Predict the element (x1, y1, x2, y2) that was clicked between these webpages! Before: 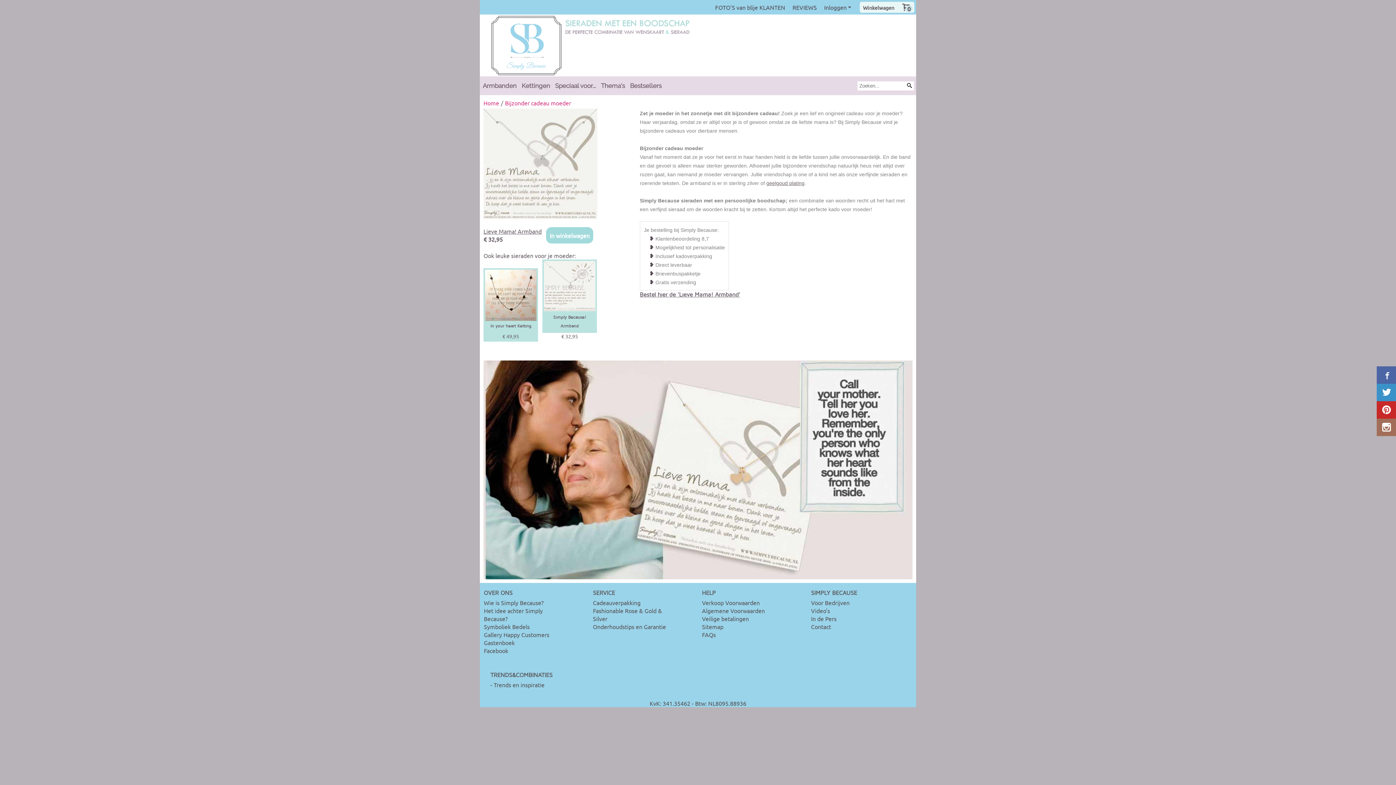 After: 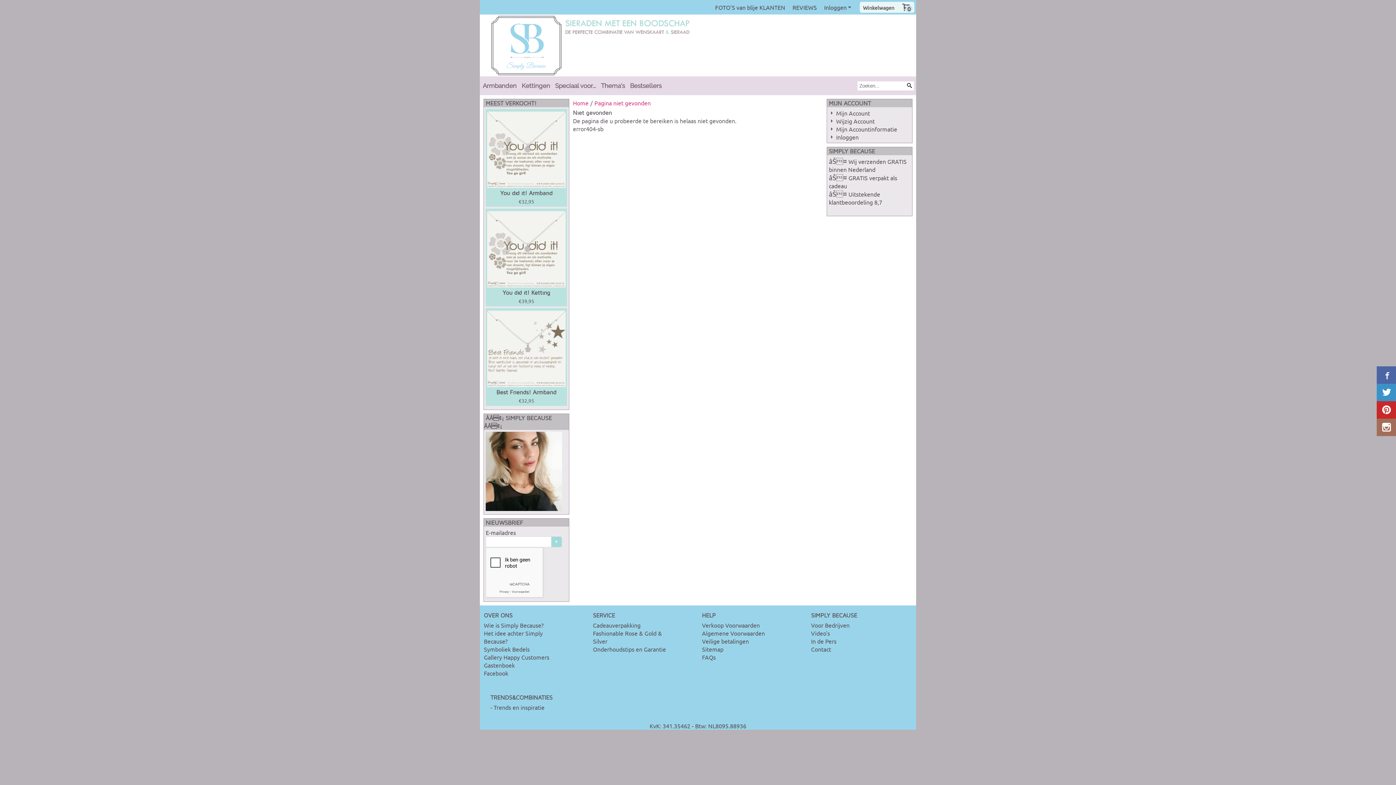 Action: bbox: (640, 291, 740, 297) label: Bestel hier de 'Lieve Mama! Armband'